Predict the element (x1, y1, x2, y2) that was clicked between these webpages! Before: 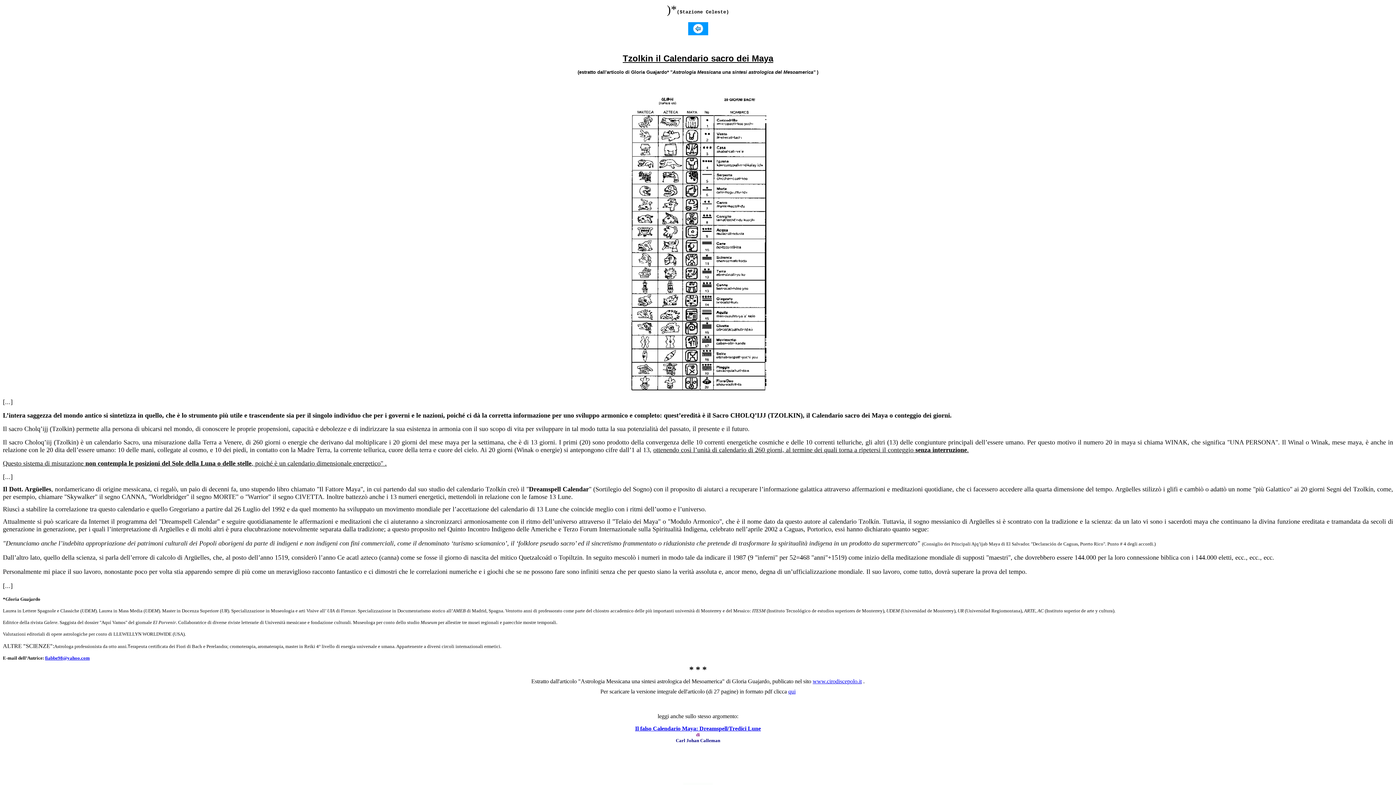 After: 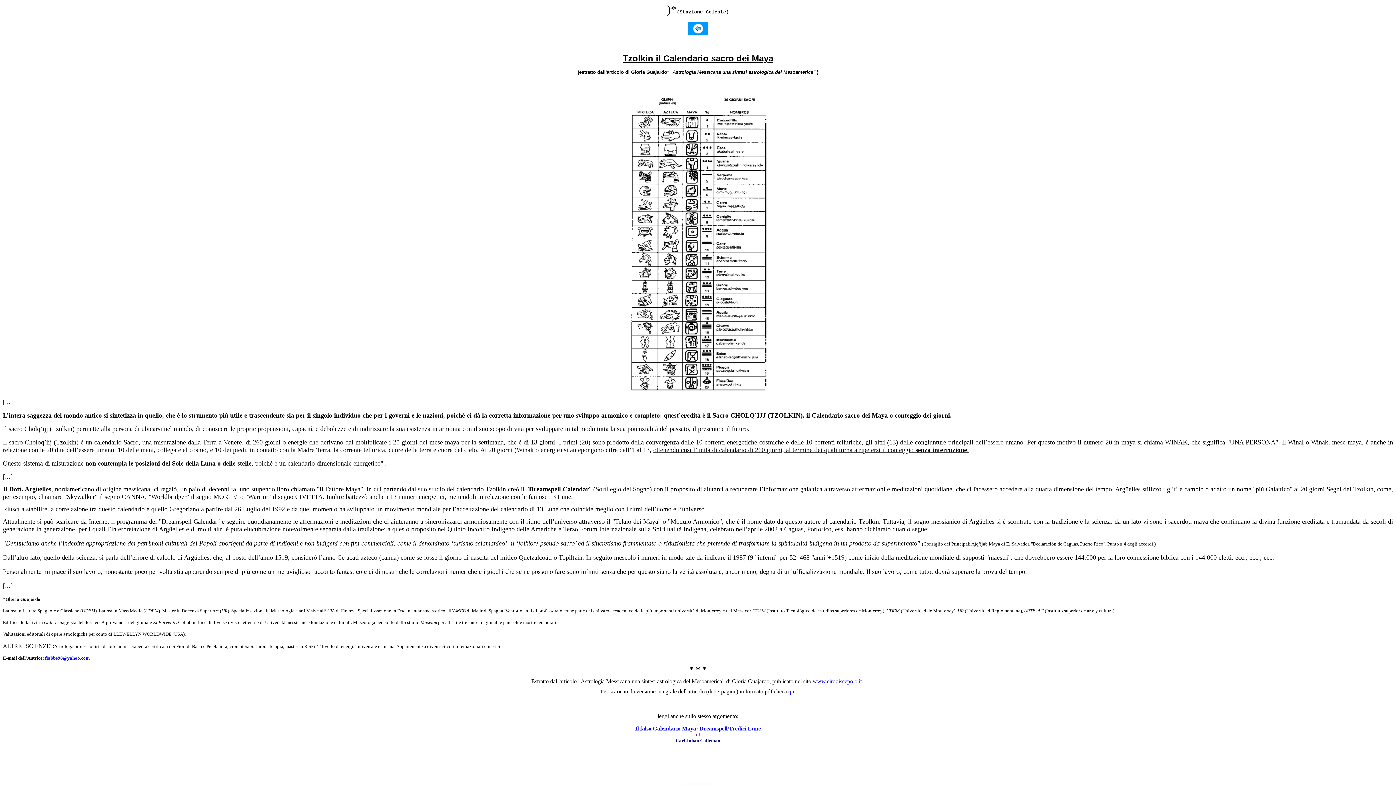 Action: label: fiabbe98@yahoo.com bbox: (45, 656, 89, 660)